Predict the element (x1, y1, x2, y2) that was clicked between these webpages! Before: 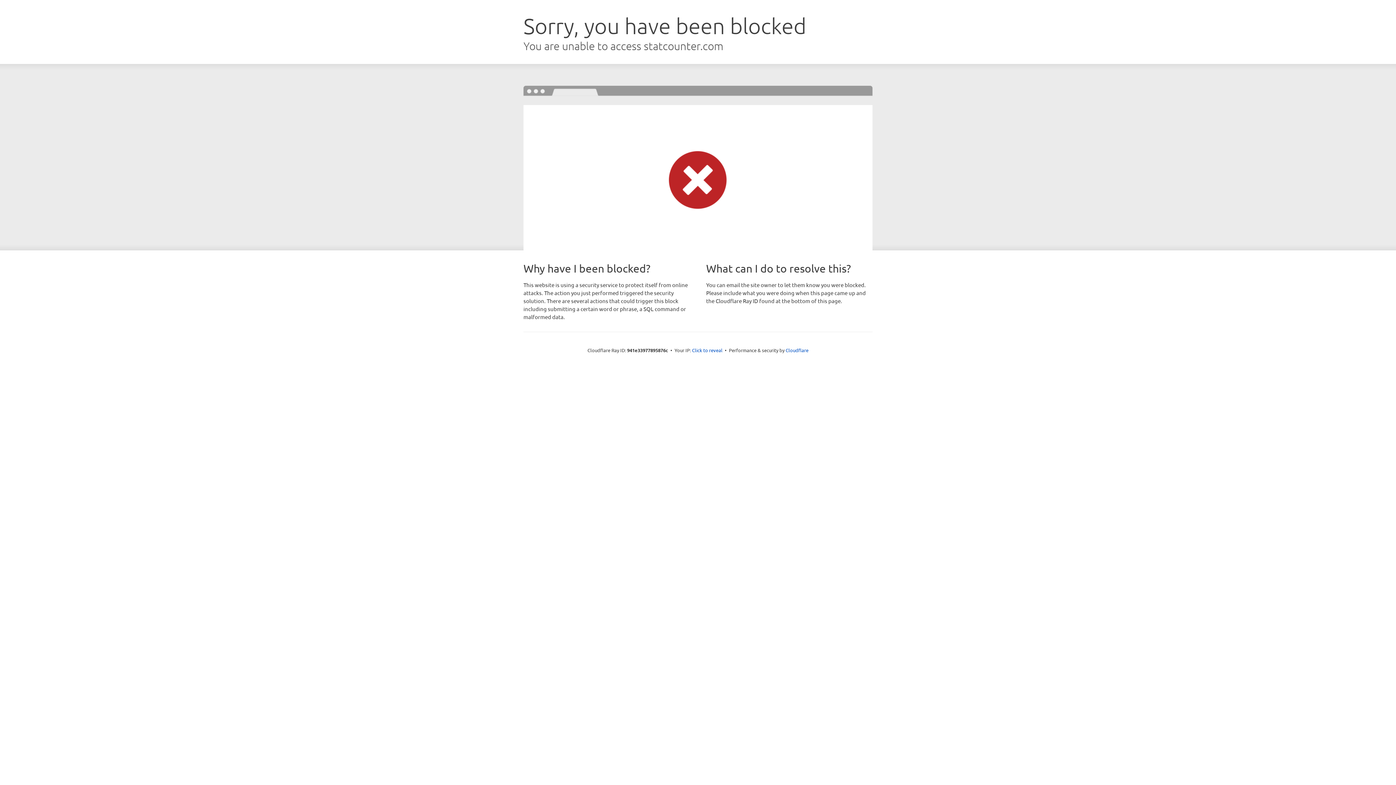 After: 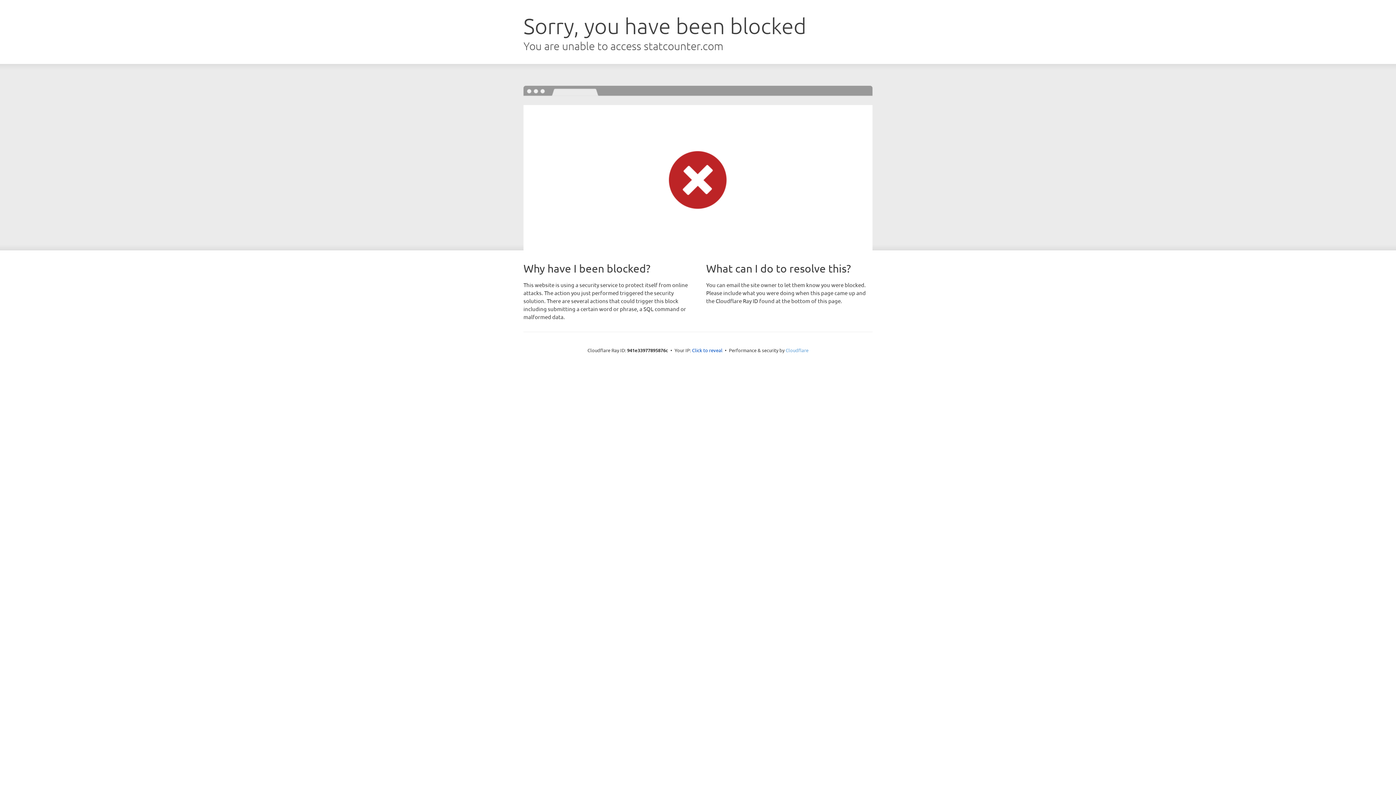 Action: bbox: (785, 347, 808, 353) label: Cloudflare